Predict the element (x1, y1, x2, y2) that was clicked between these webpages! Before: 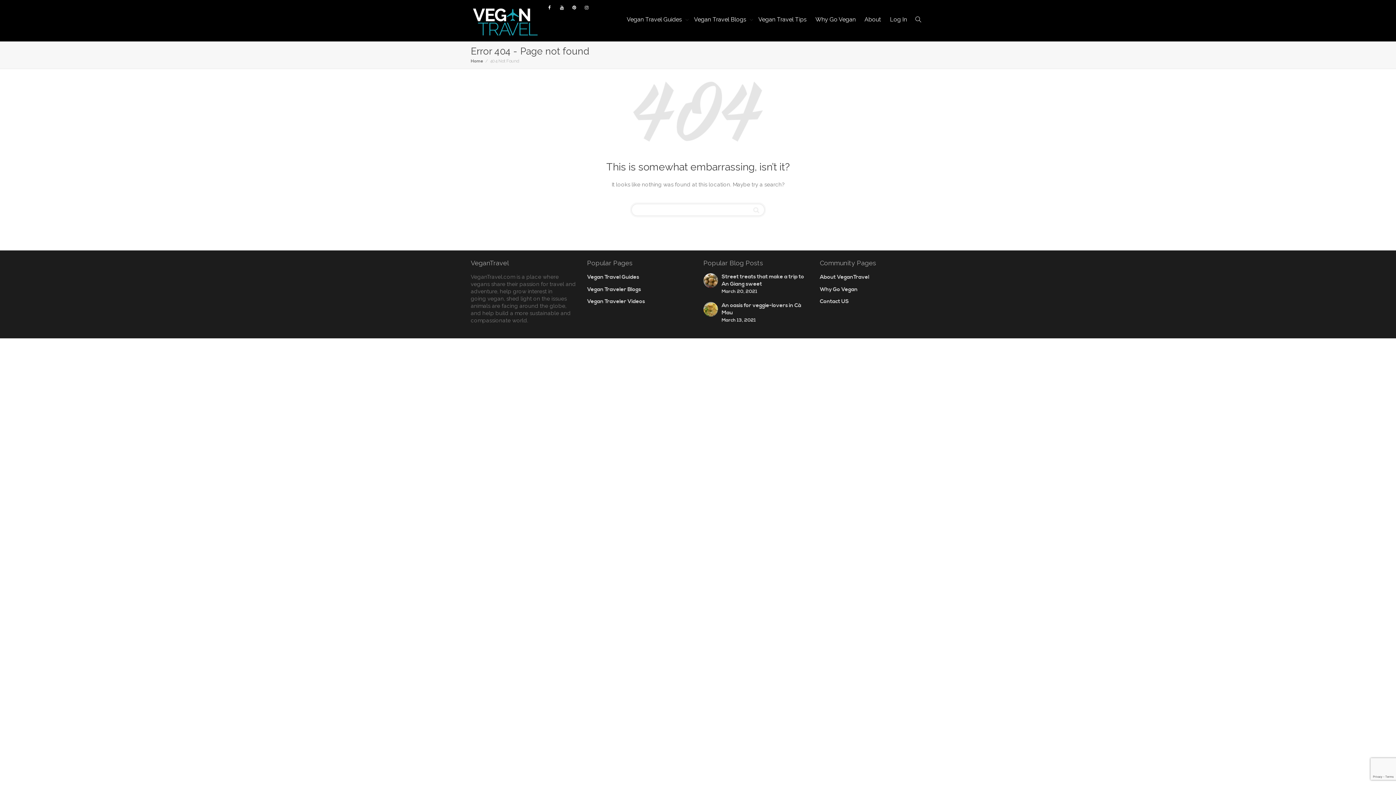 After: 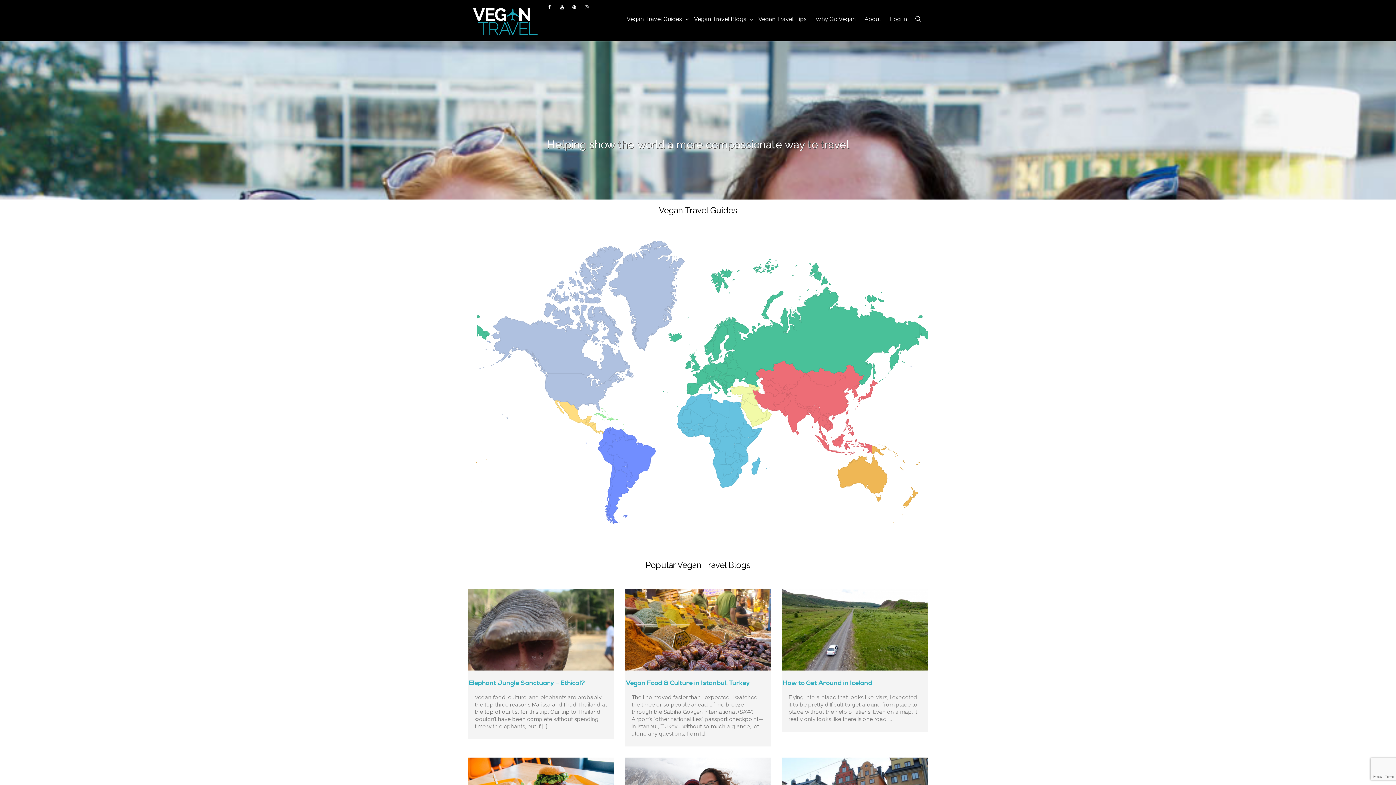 Action: label: Home bbox: (470, 58, 483, 64)